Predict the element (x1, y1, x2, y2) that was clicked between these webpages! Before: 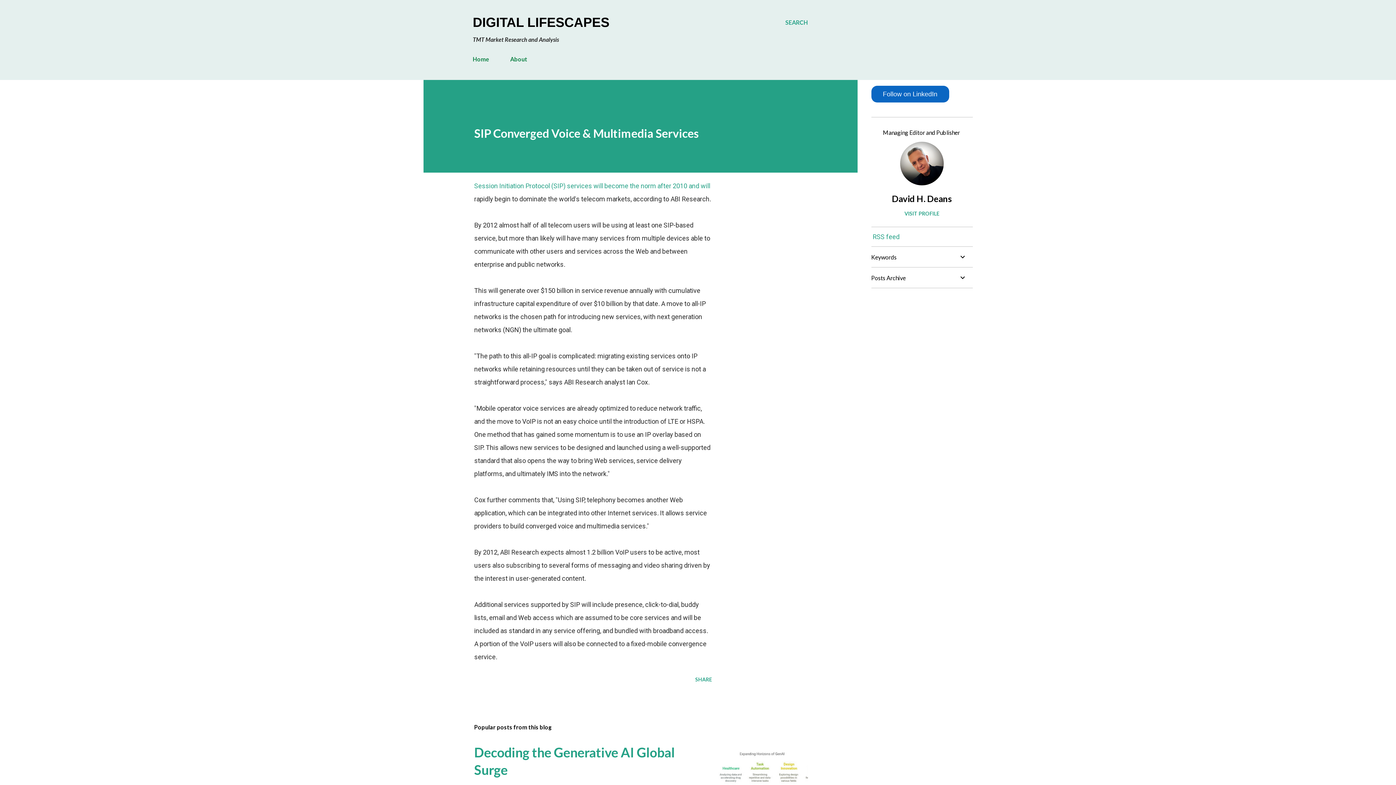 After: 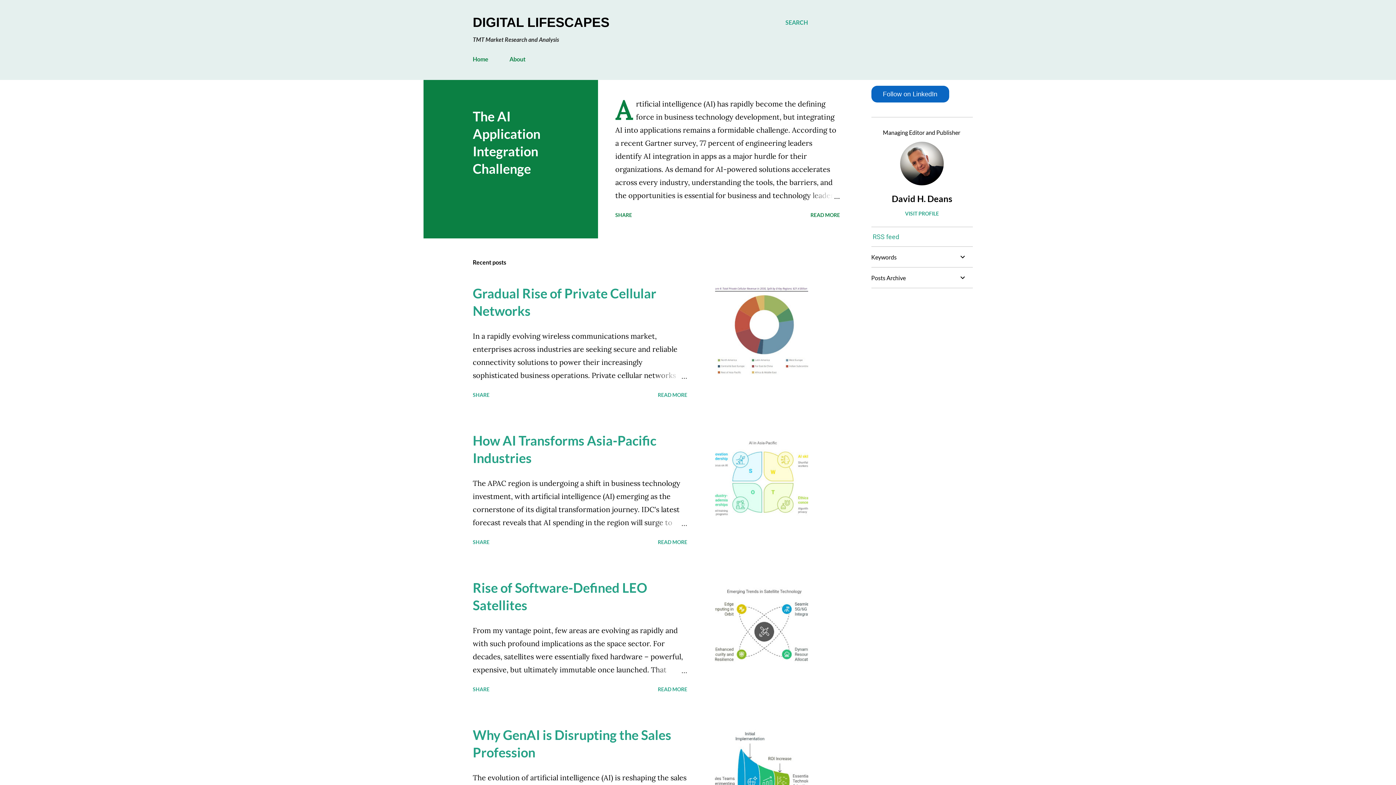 Action: label: Home bbox: (472, 51, 493, 66)